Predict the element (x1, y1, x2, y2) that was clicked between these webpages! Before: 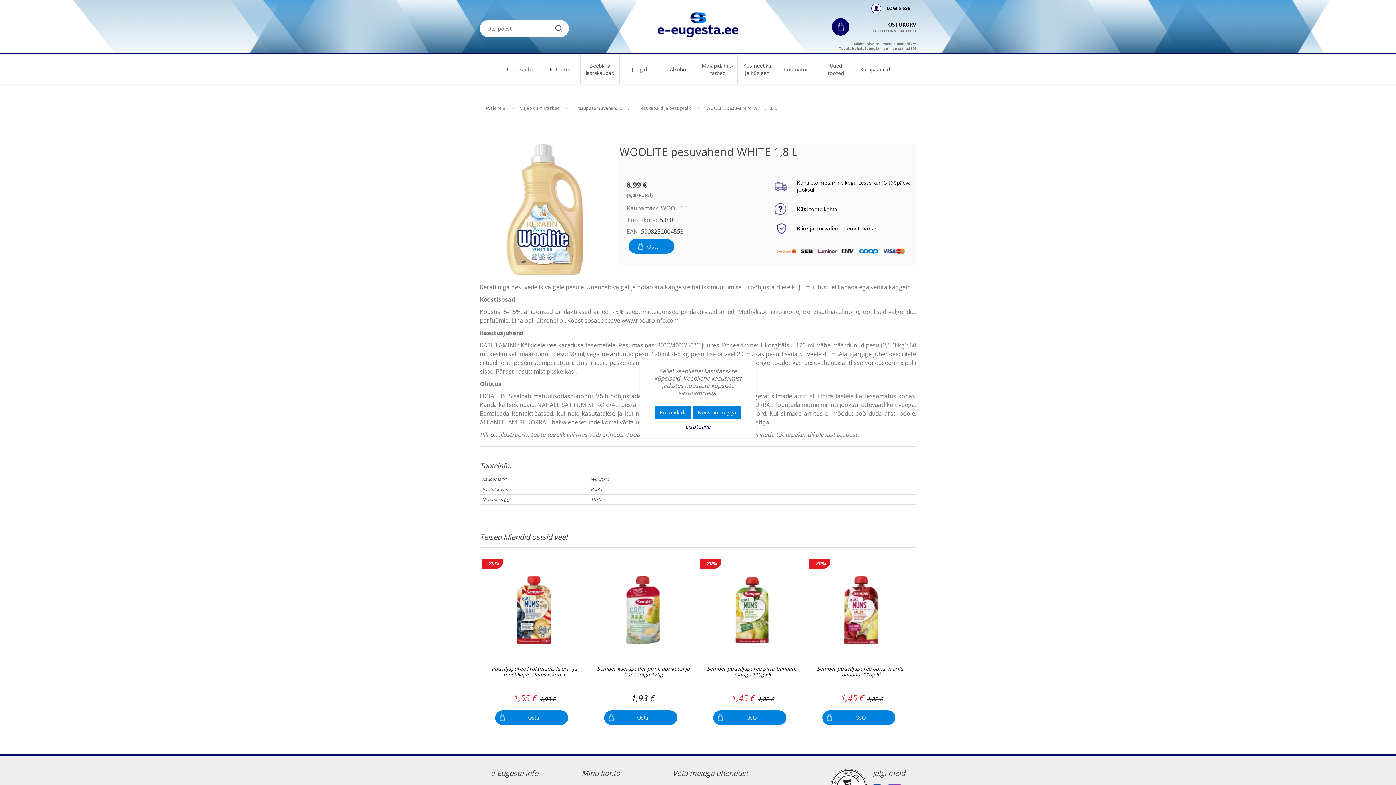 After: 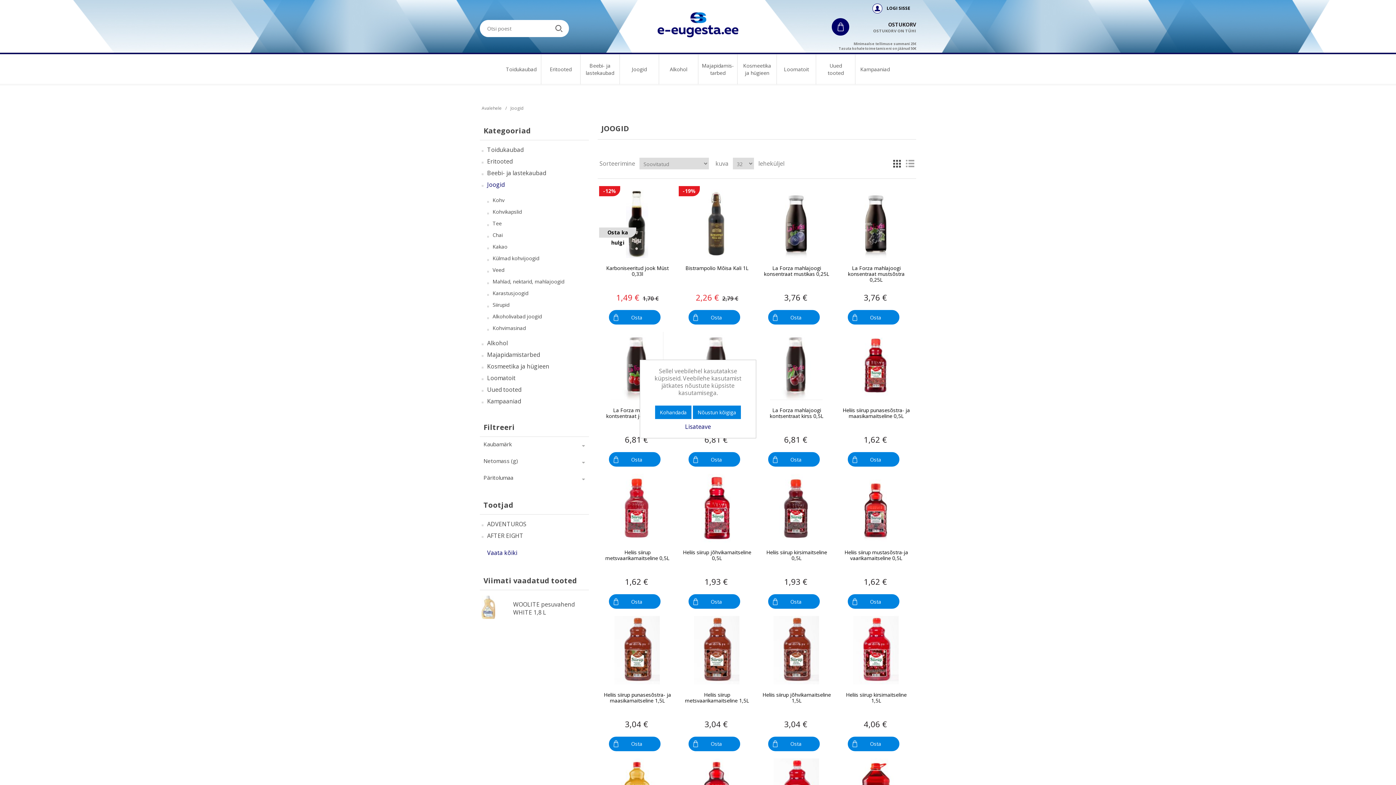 Action: label: Joogid bbox: (619, 54, 658, 84)